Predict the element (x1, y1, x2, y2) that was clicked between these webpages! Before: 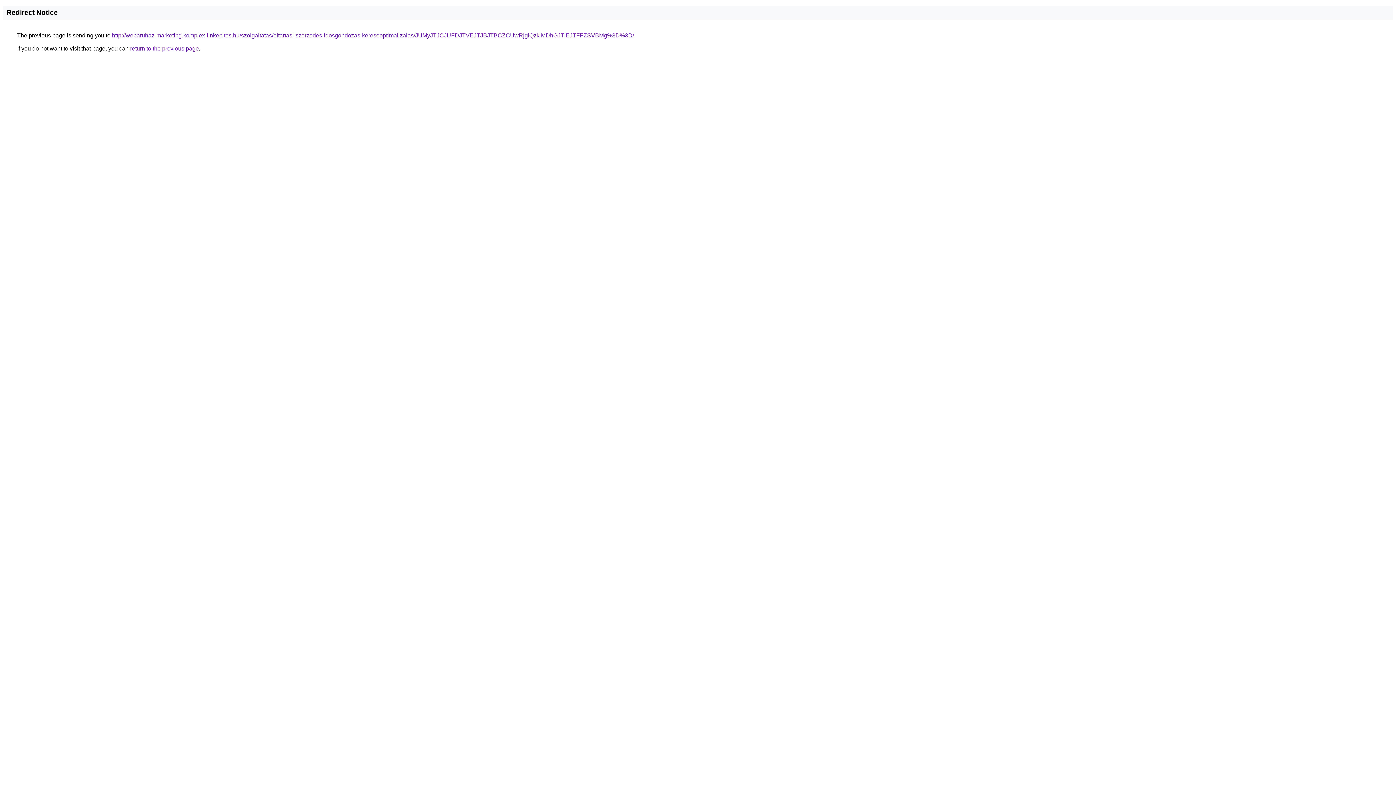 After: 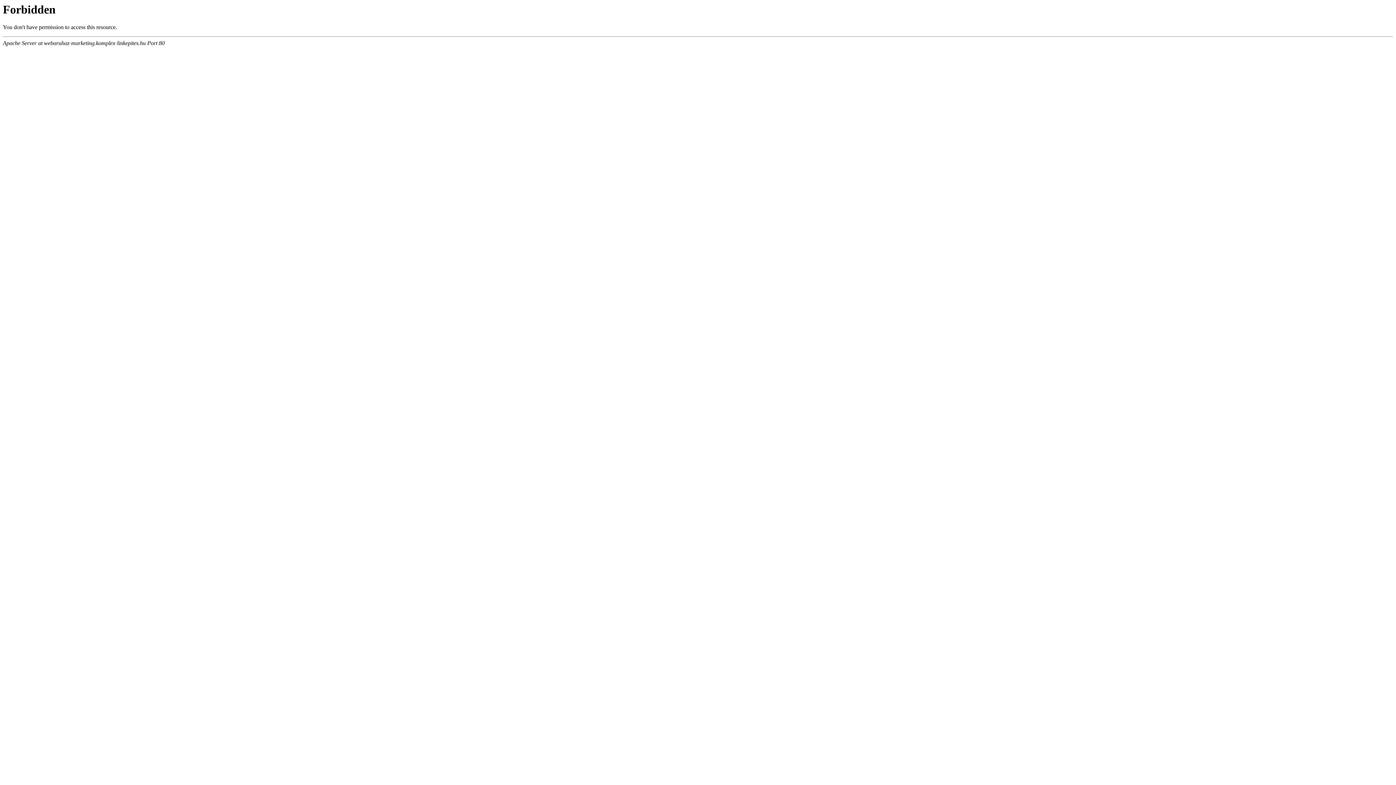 Action: label: http://webaruhaz-marketing.komplex-linkepites.hu/szolgaltatas/eltartasi-szerzodes-idosgondozas-keresooptimalizalas/JUMyJTJCJUFDJTVEJTJBJTBCZCUwRjglQzklMDhGJTlEJTFFZSVBMg%3D%3D/ bbox: (112, 32, 634, 38)